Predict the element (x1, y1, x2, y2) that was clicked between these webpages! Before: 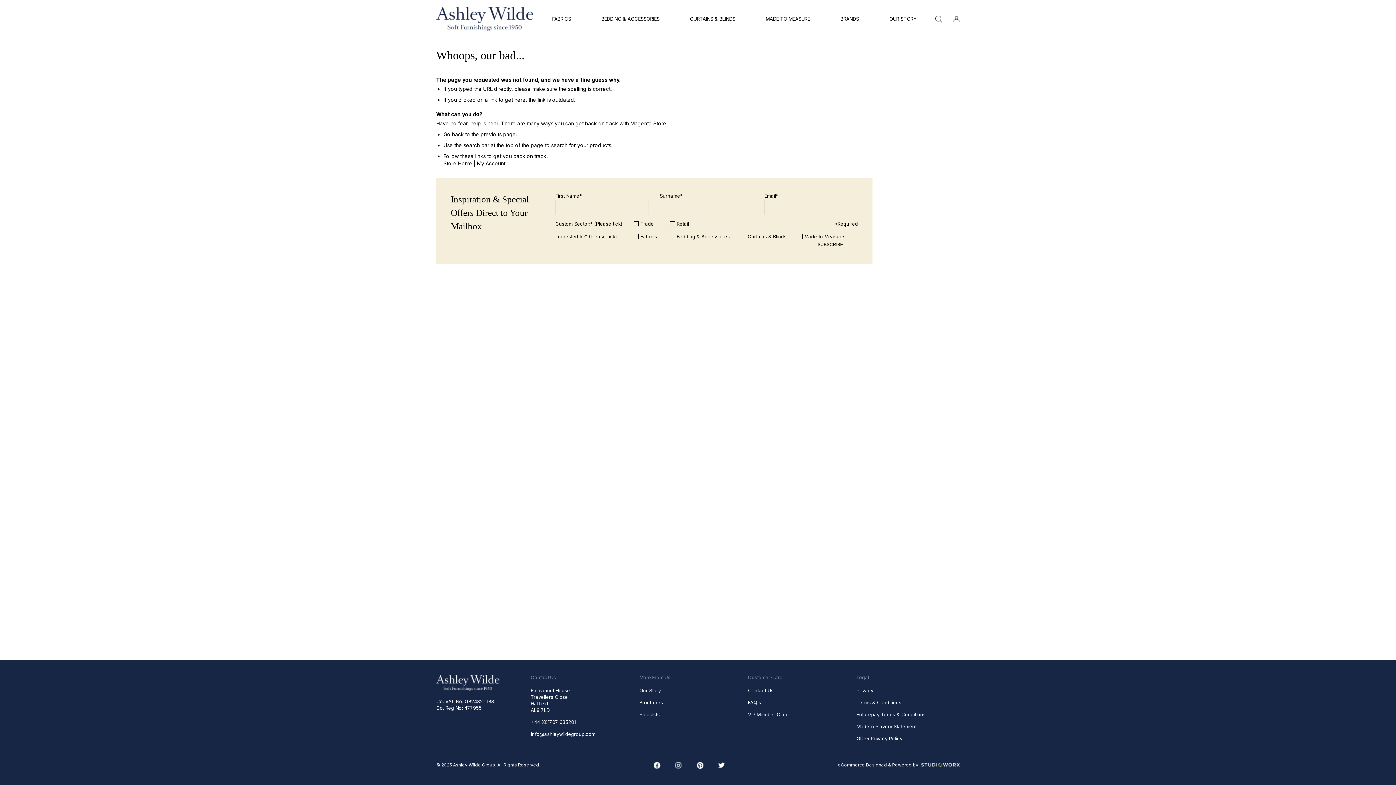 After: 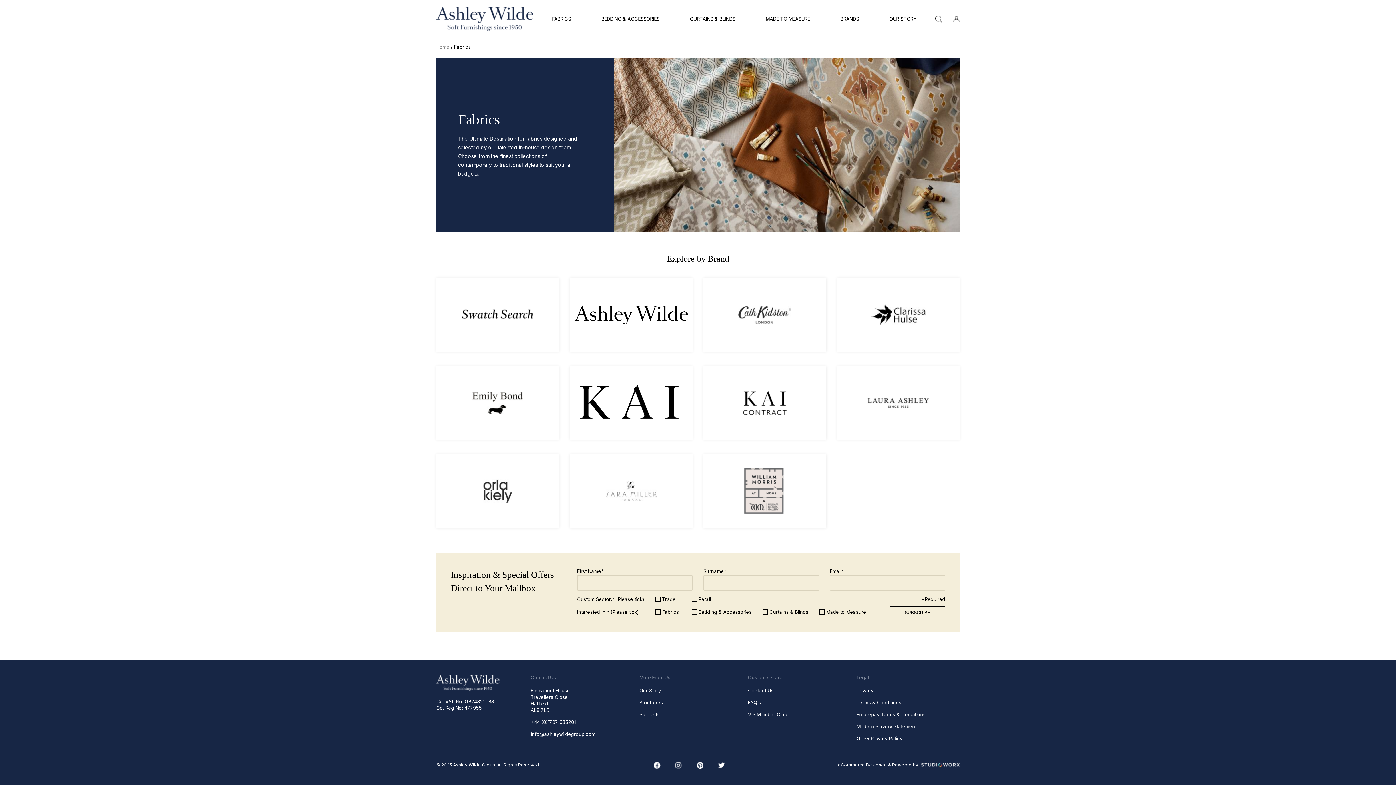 Action: bbox: (552, 0, 571, 37) label: FABRICS